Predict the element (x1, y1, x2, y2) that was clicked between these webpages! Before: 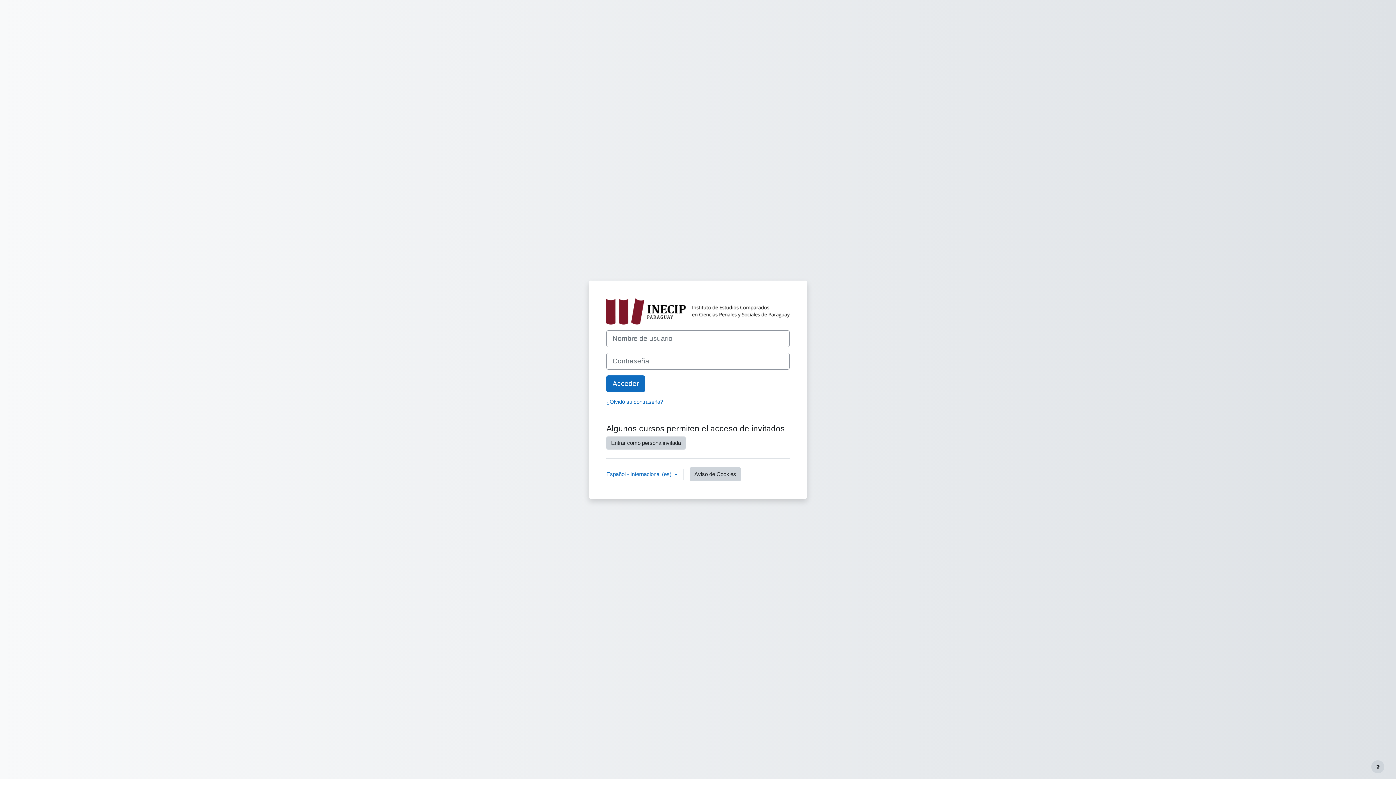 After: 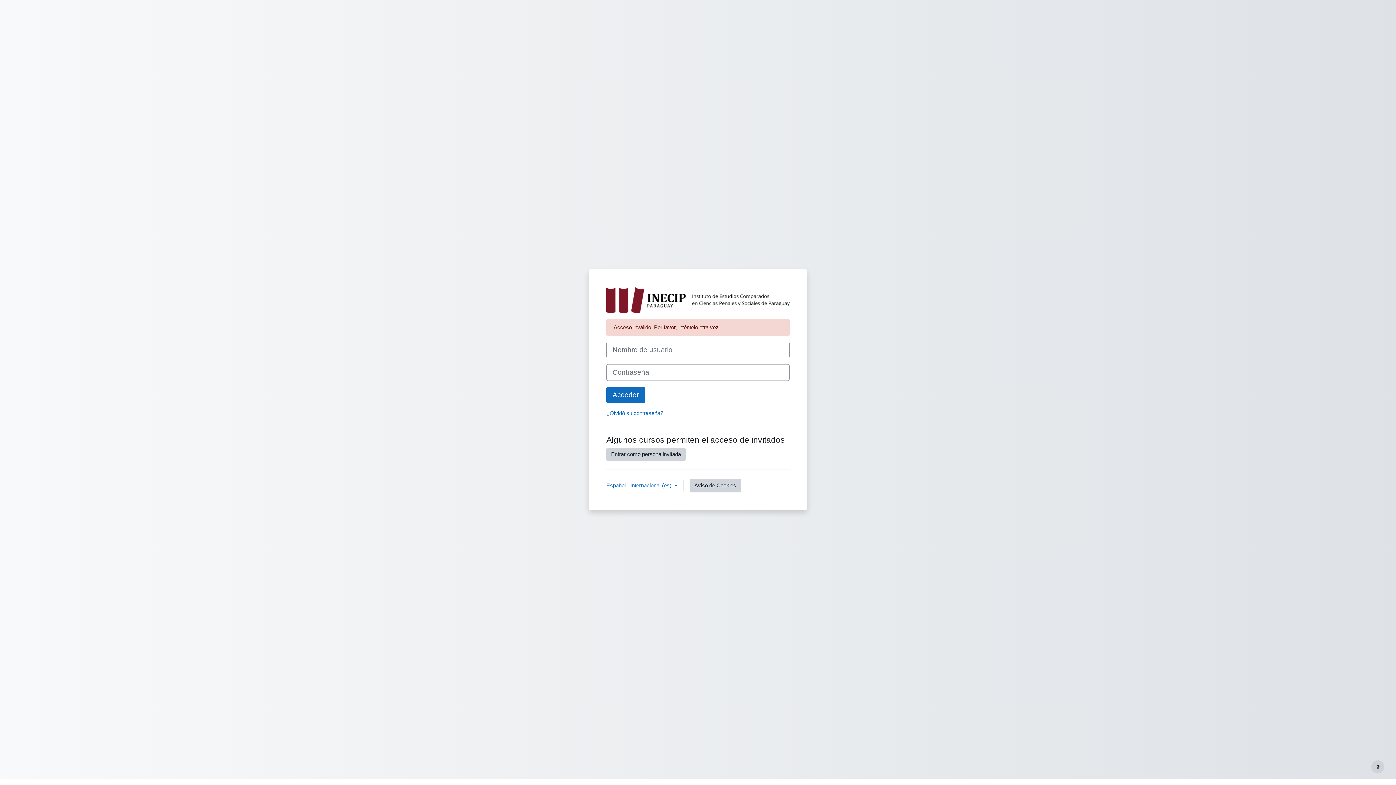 Action: label: Acceder bbox: (606, 375, 645, 392)